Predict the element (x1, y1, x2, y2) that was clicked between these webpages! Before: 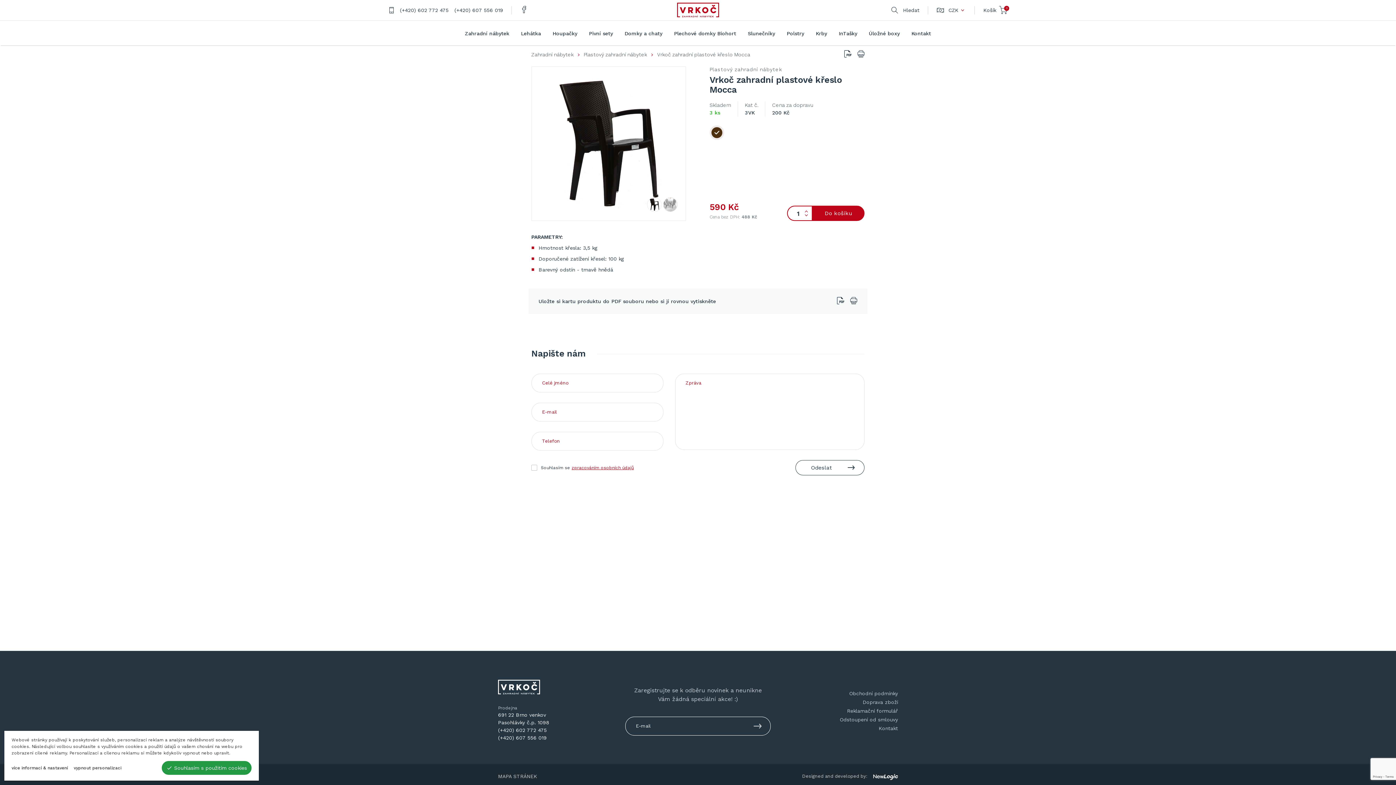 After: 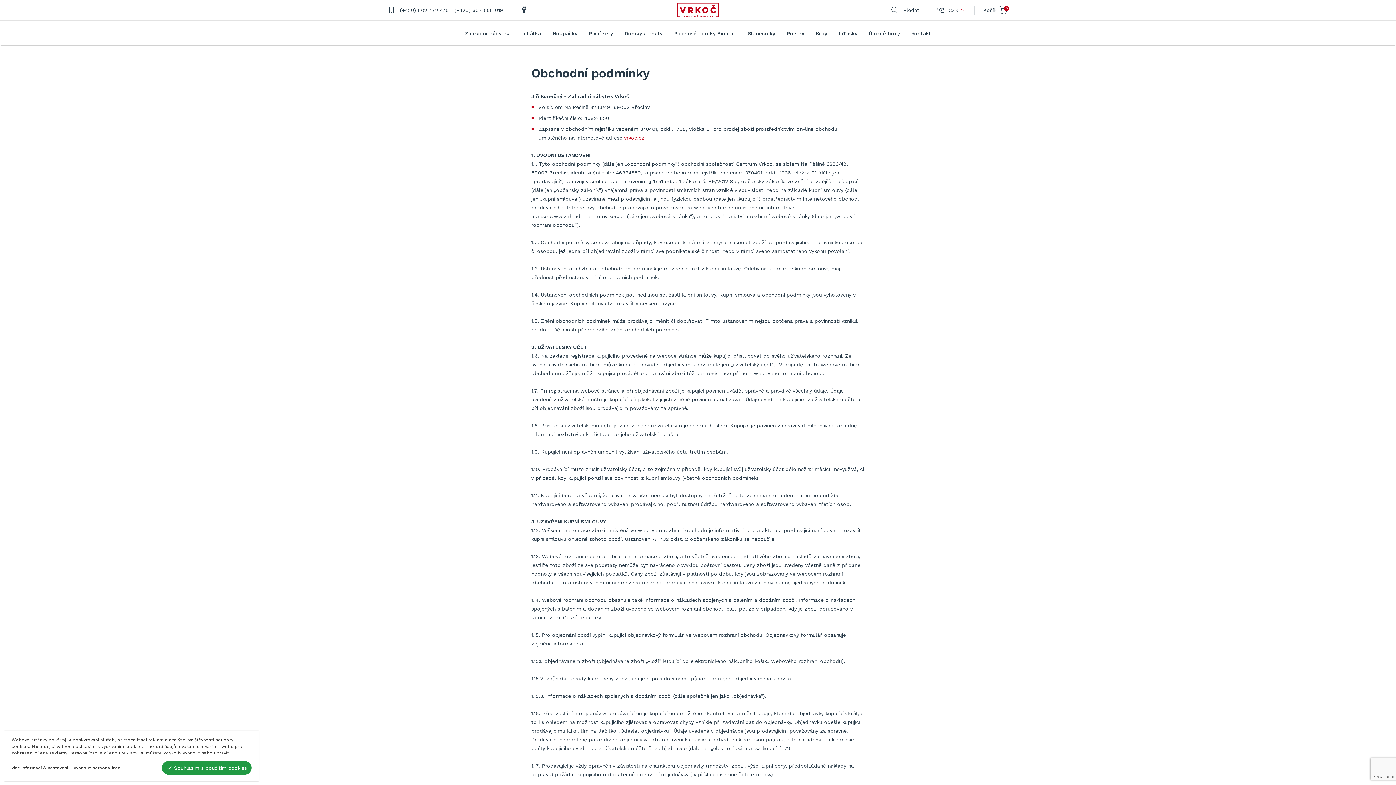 Action: bbox: (849, 690, 898, 697) label: Obchodní podmínky